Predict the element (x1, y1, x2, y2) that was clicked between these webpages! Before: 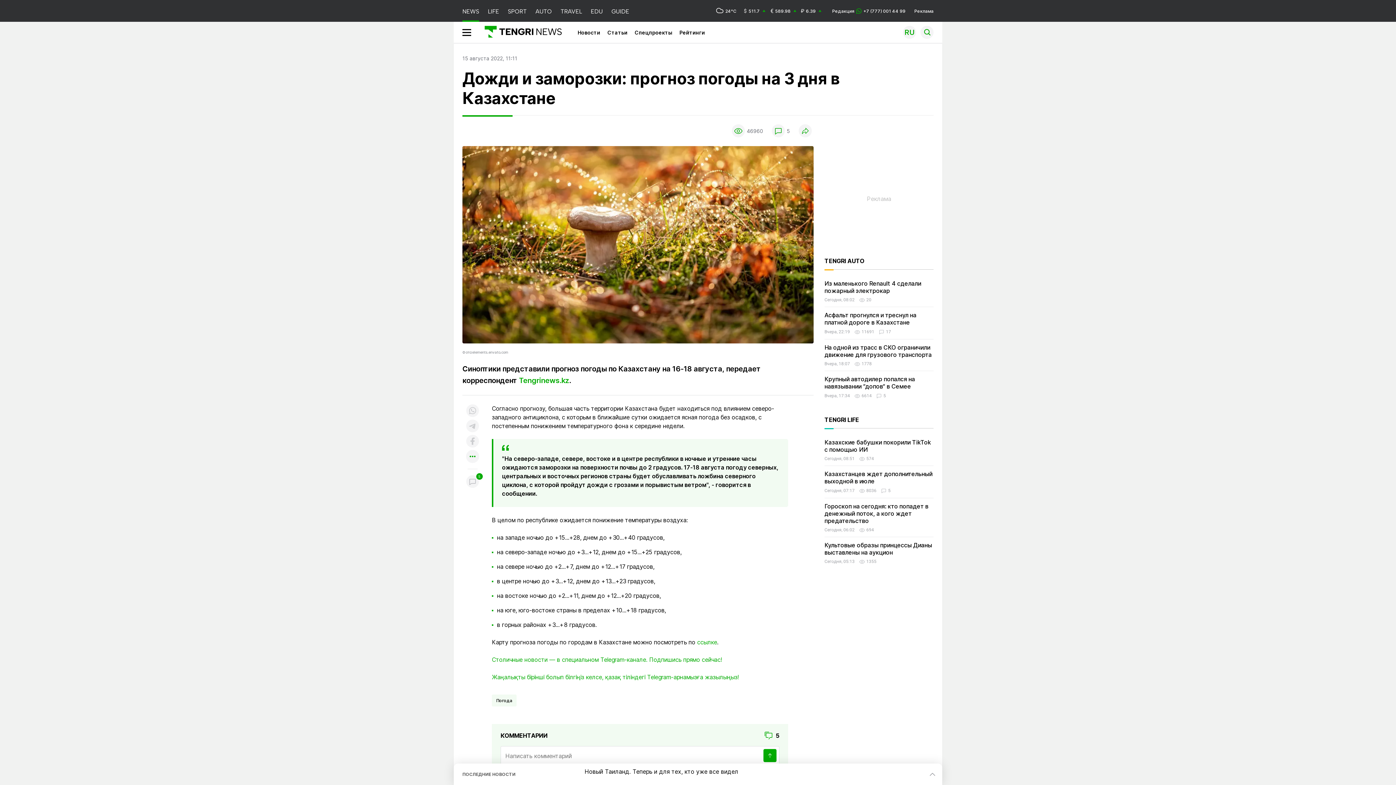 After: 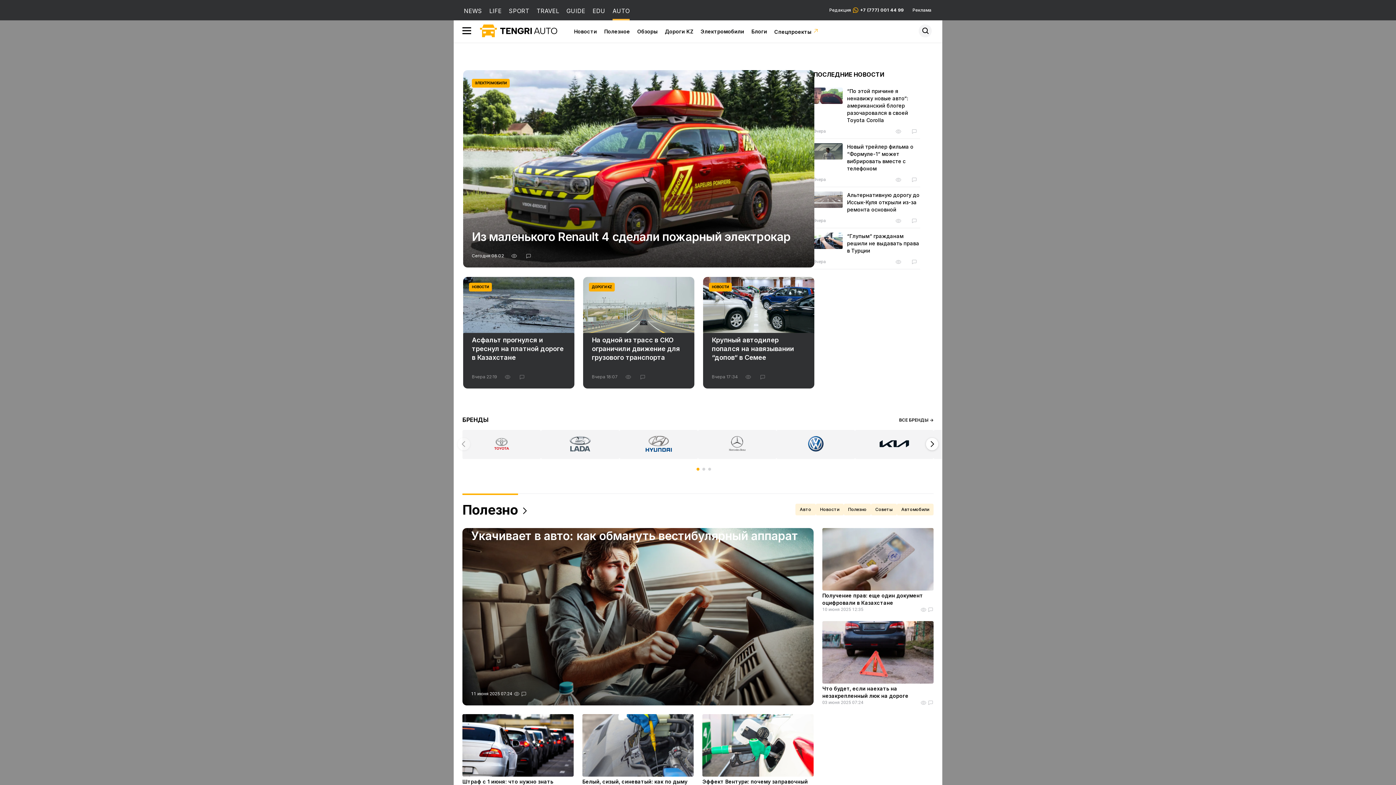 Action: label: AUTO bbox: (535, 0, 552, 21)